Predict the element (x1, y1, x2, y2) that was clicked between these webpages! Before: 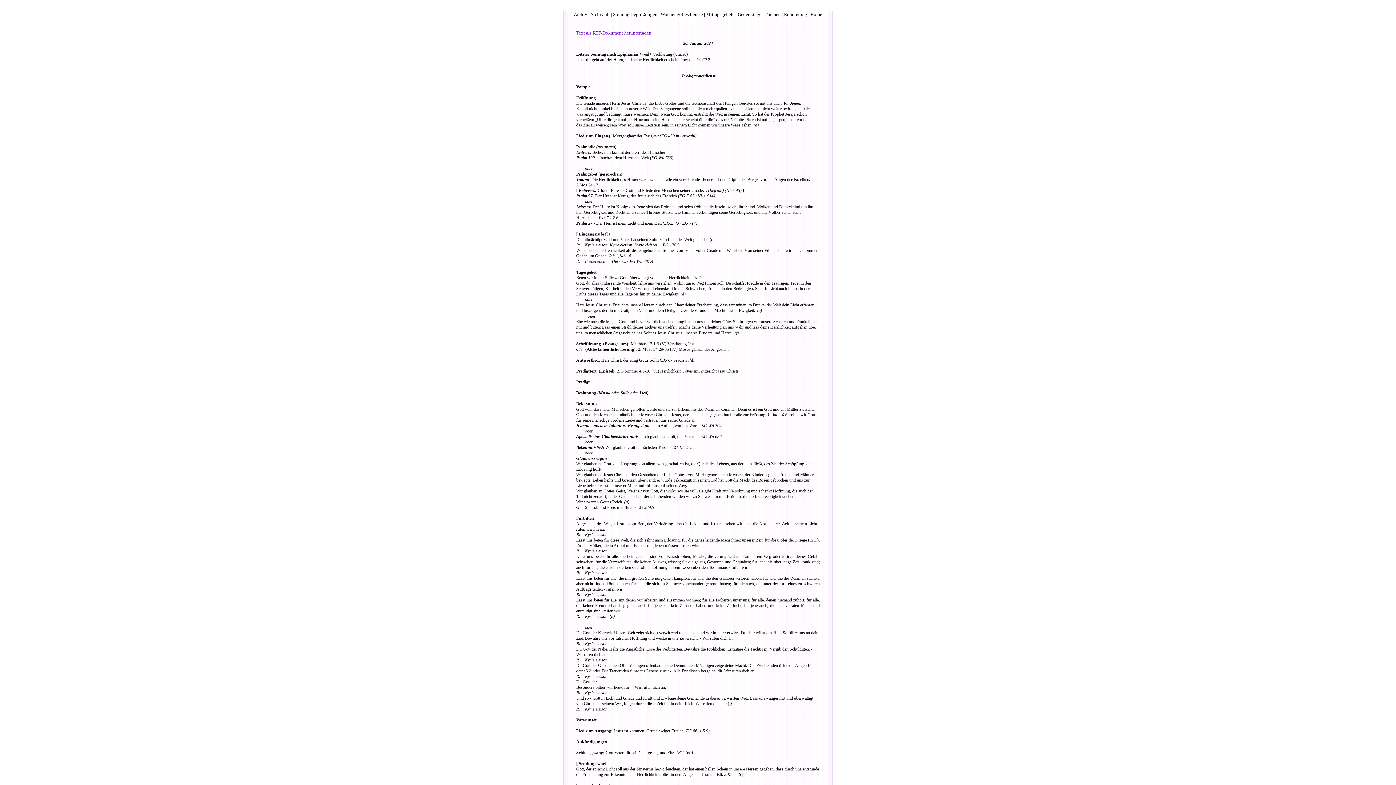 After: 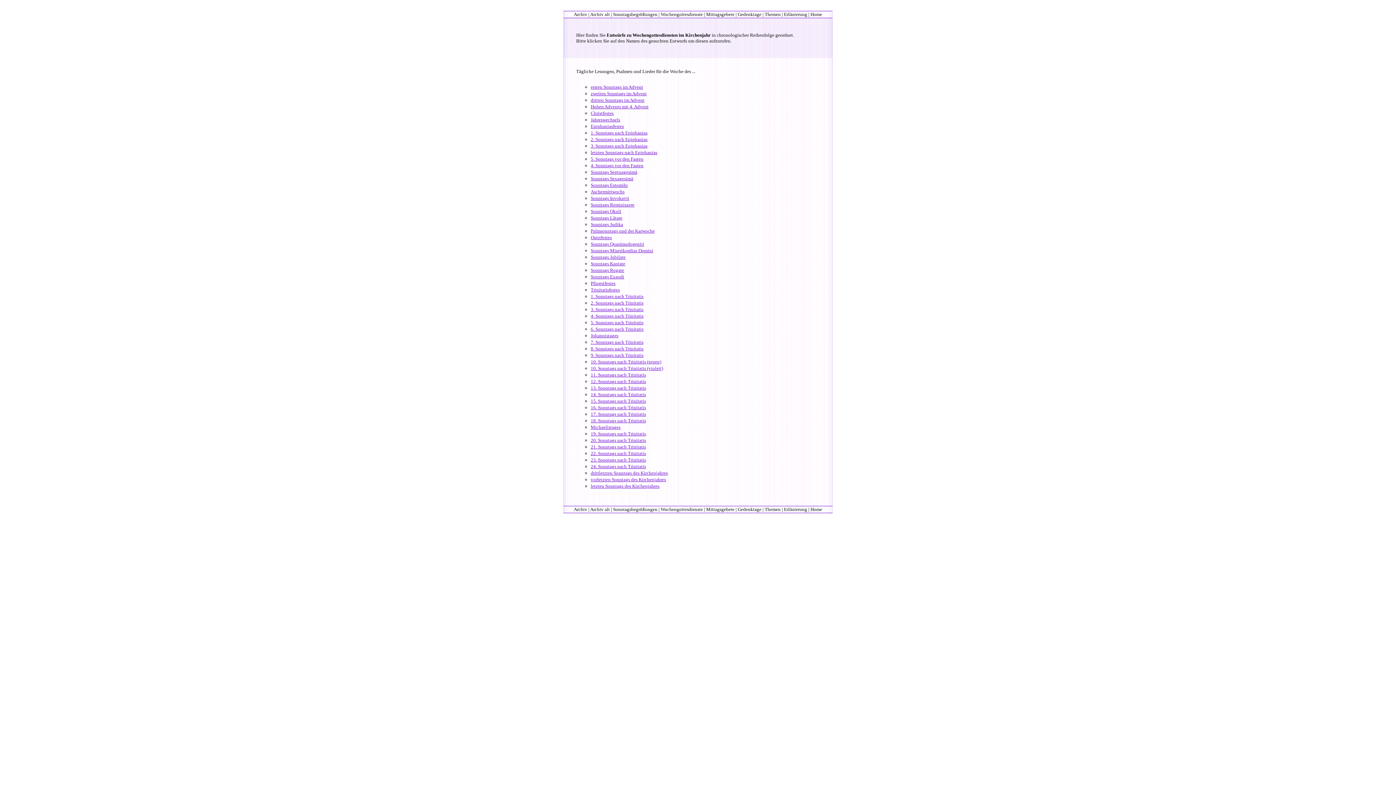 Action: label: Wochengottesdienste bbox: (660, 11, 703, 17)